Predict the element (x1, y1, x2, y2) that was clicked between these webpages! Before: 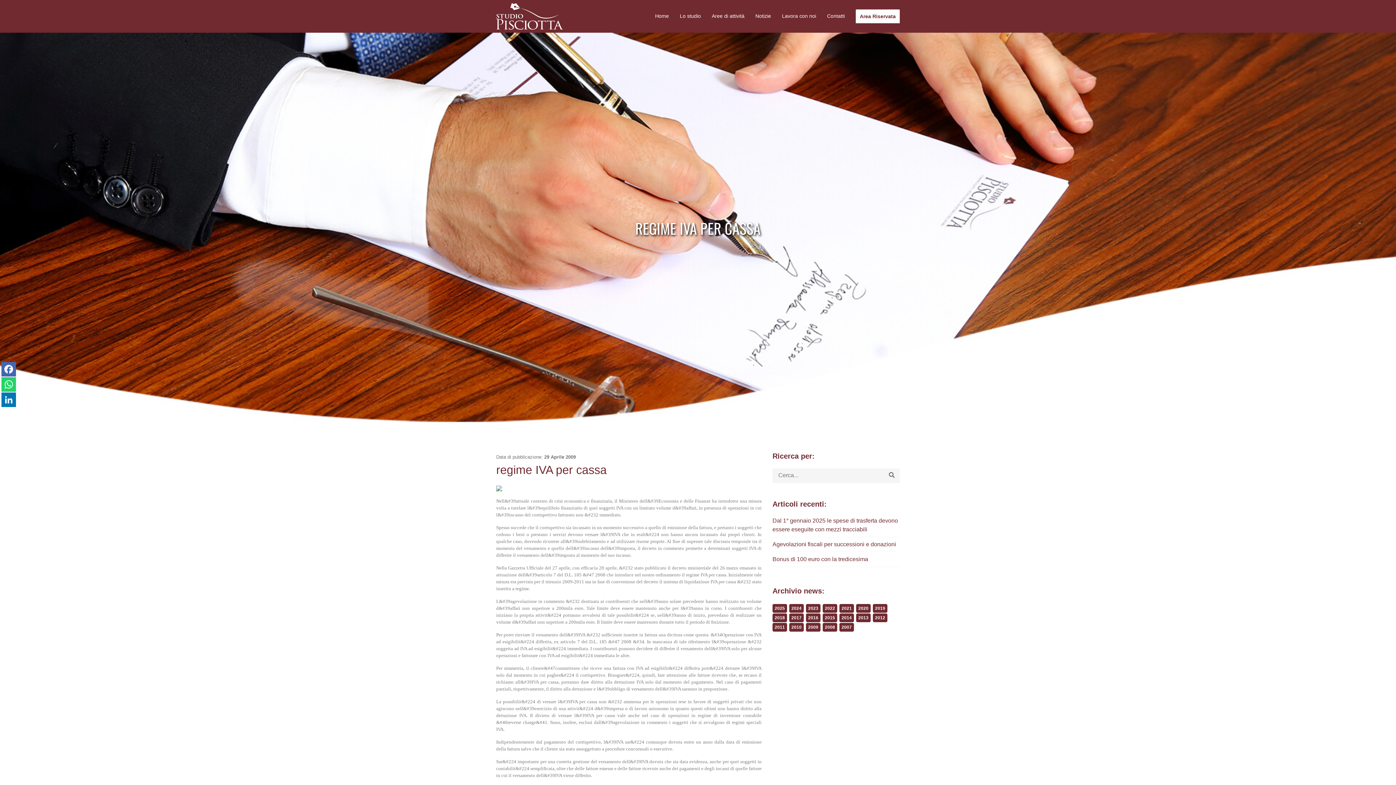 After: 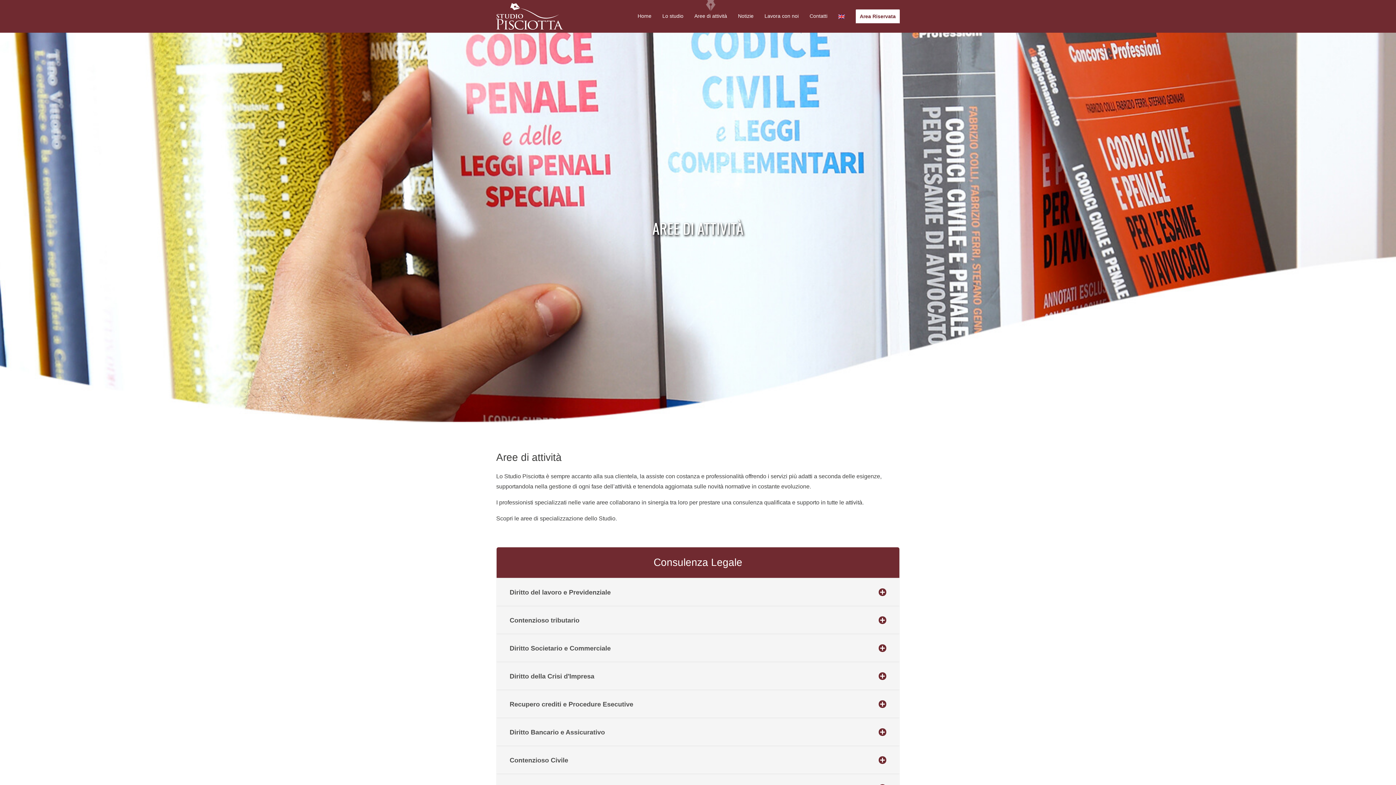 Action: bbox: (712, 9, 744, 22) label: Aree di attività